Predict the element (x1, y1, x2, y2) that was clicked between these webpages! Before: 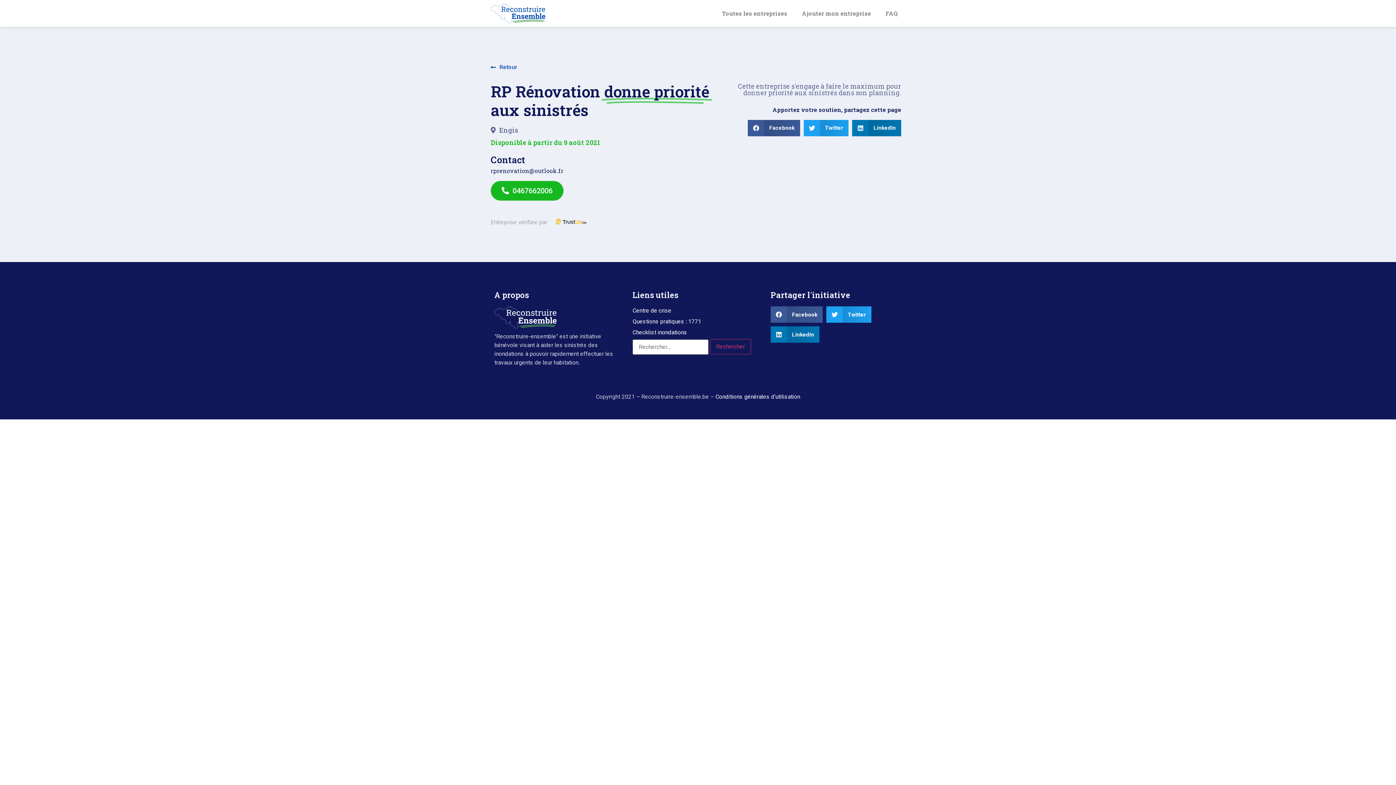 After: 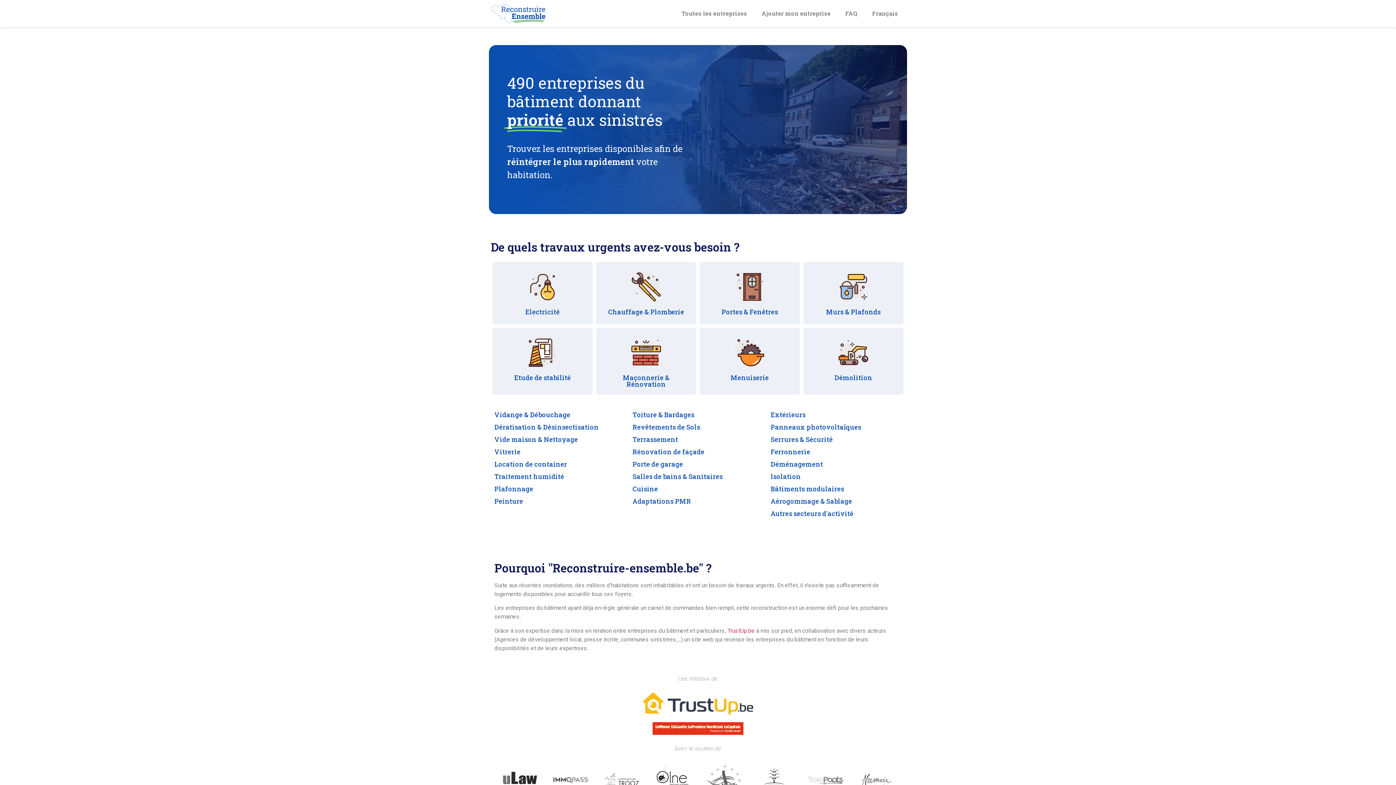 Action: bbox: (490, 3, 545, 23)